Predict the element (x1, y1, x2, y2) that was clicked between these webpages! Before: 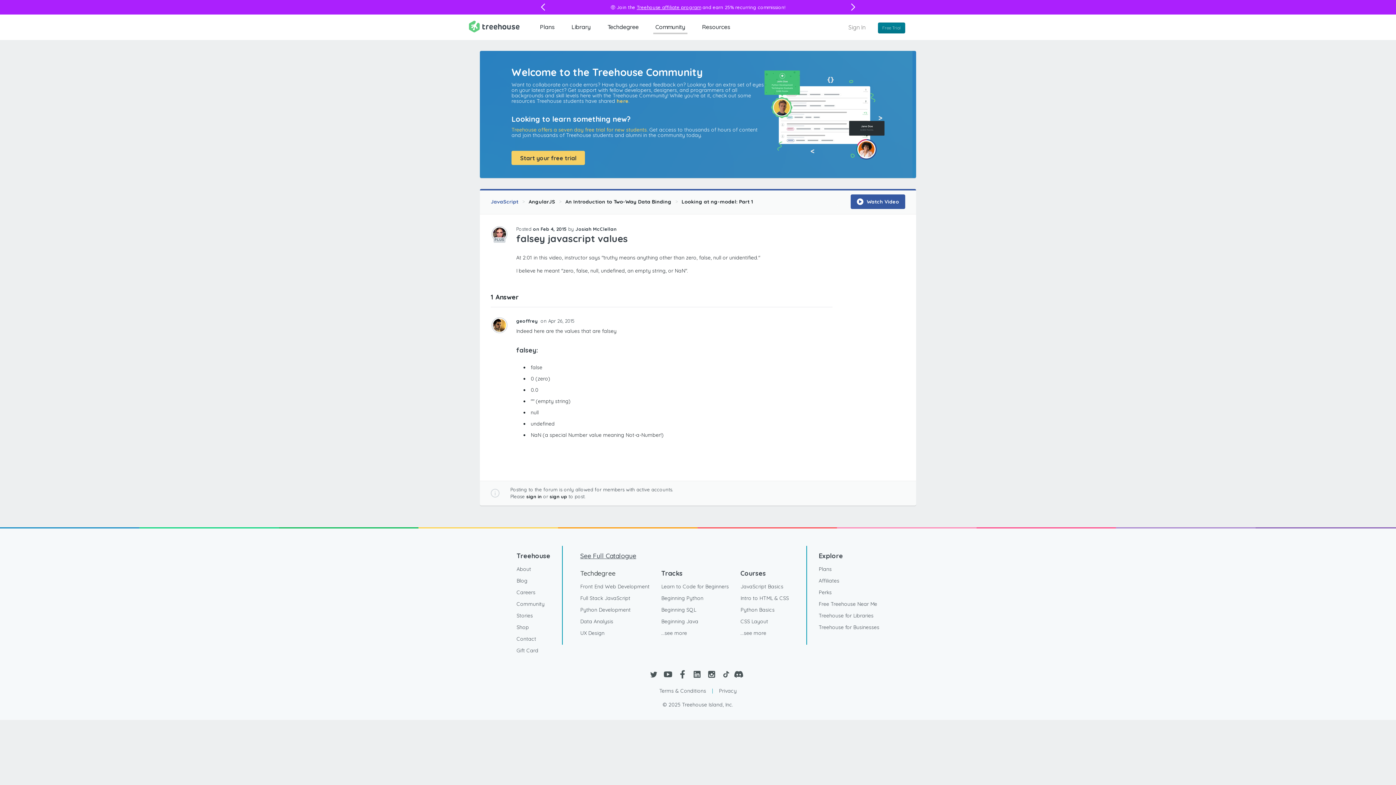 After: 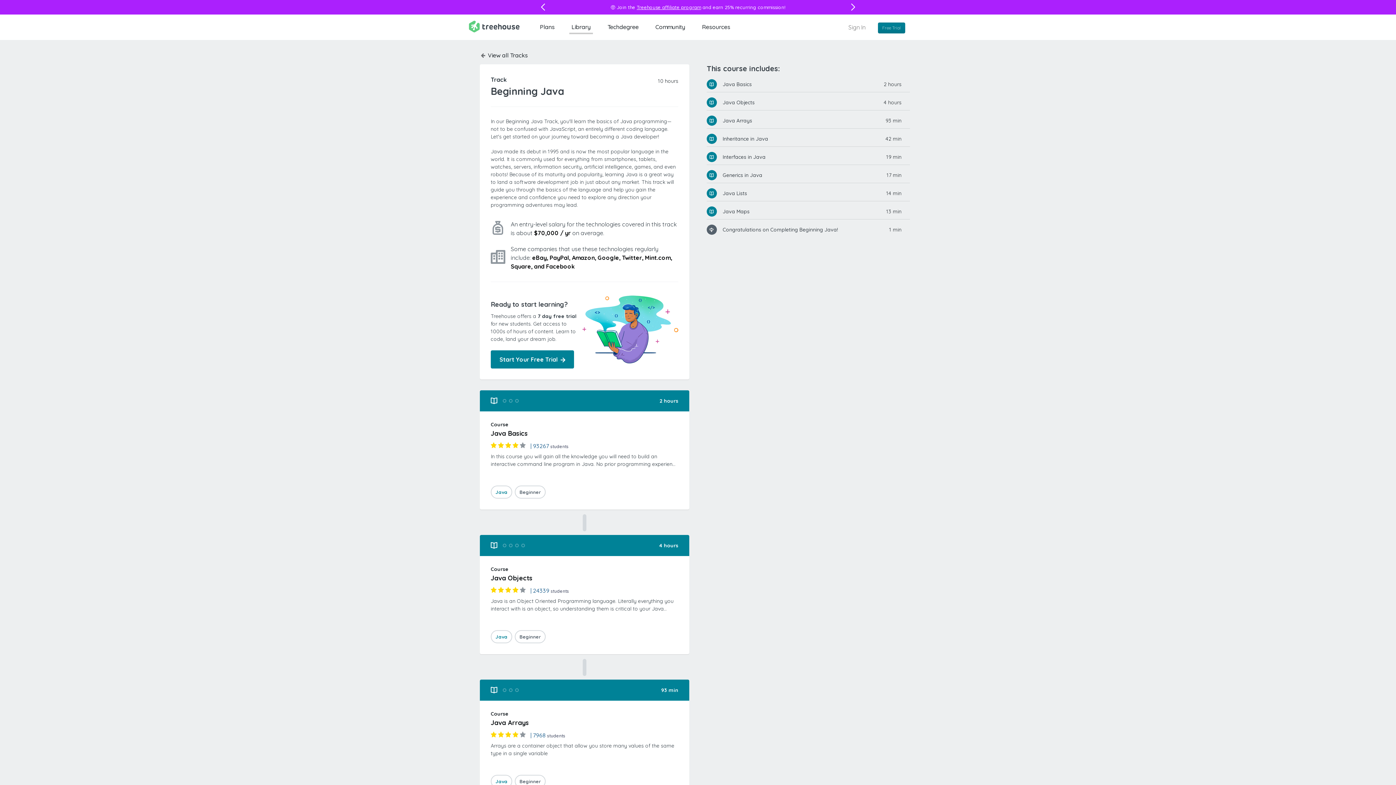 Action: label: Beginning Java bbox: (661, 616, 698, 627)